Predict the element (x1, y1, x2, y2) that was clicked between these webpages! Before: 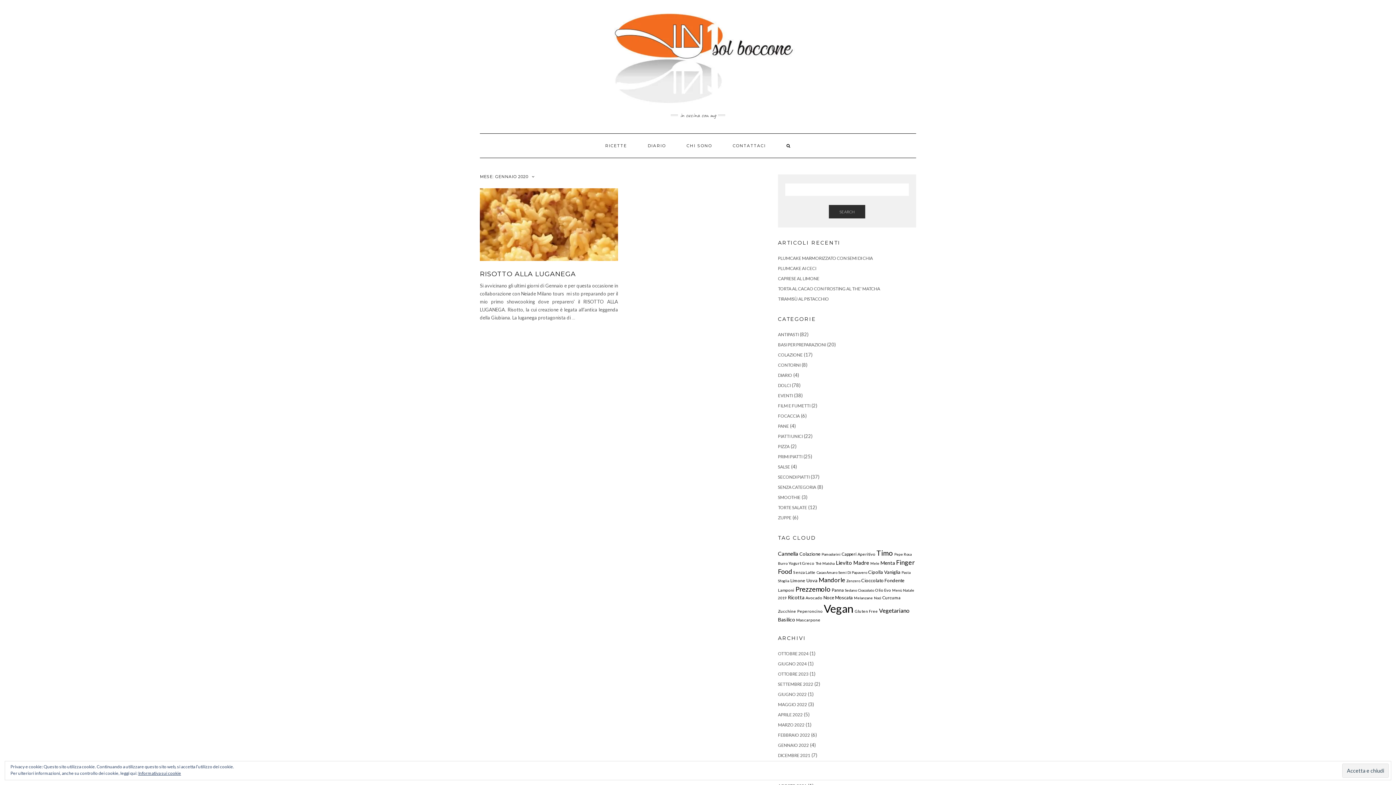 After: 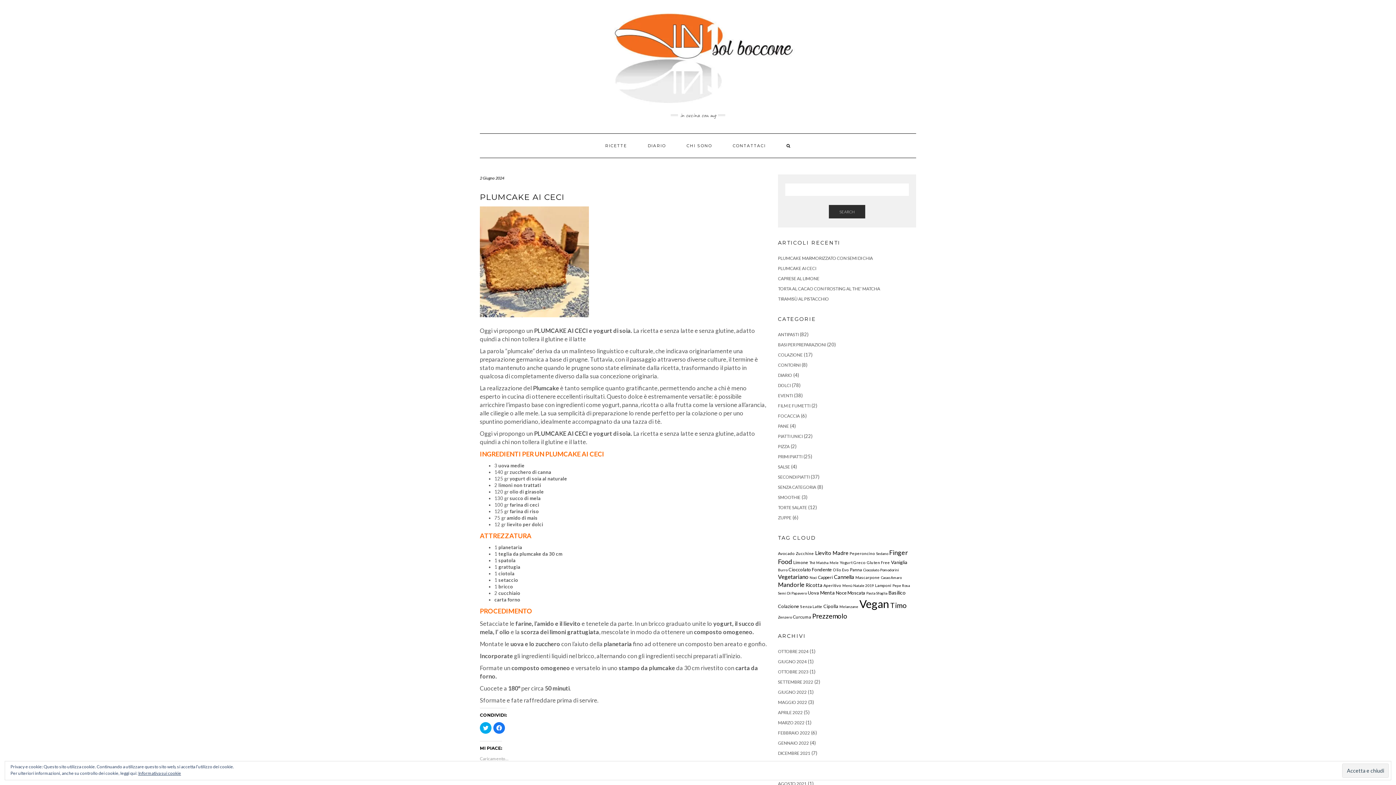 Action: label: PLUMCAKE AI CECI bbox: (778, 265, 816, 271)